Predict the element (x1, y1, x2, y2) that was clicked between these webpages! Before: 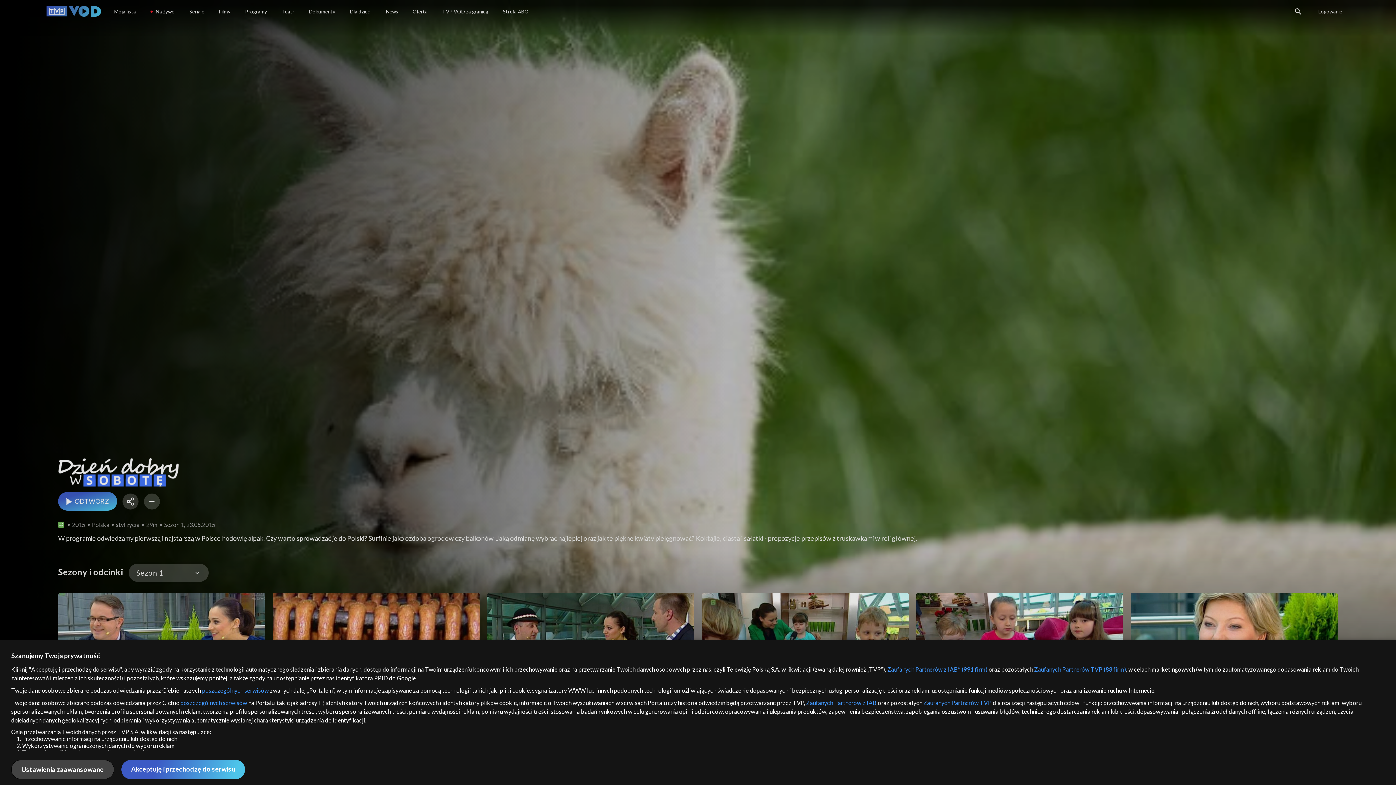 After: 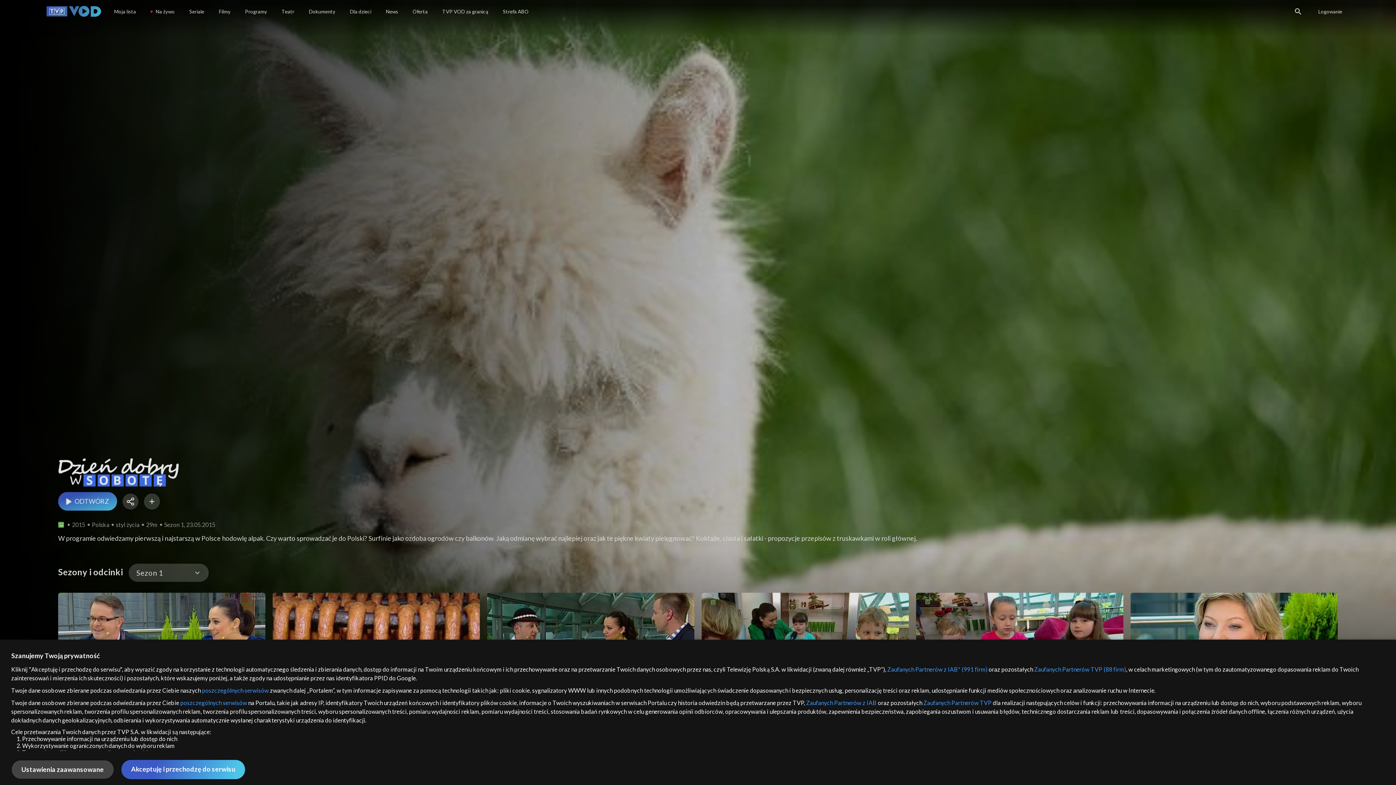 Action: bbox: (1034, 666, 1126, 673) label: Zaufanych Partnerów TVP (88 firm)